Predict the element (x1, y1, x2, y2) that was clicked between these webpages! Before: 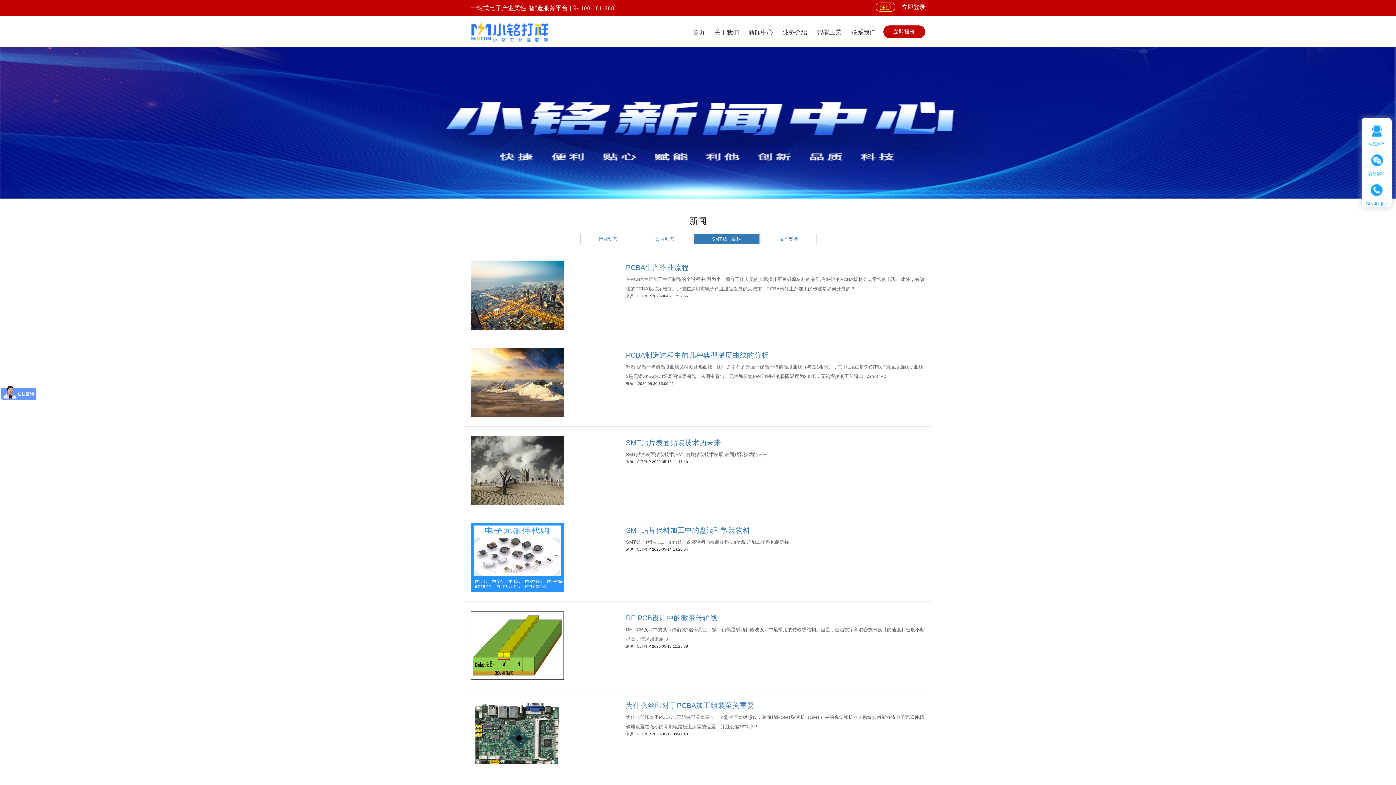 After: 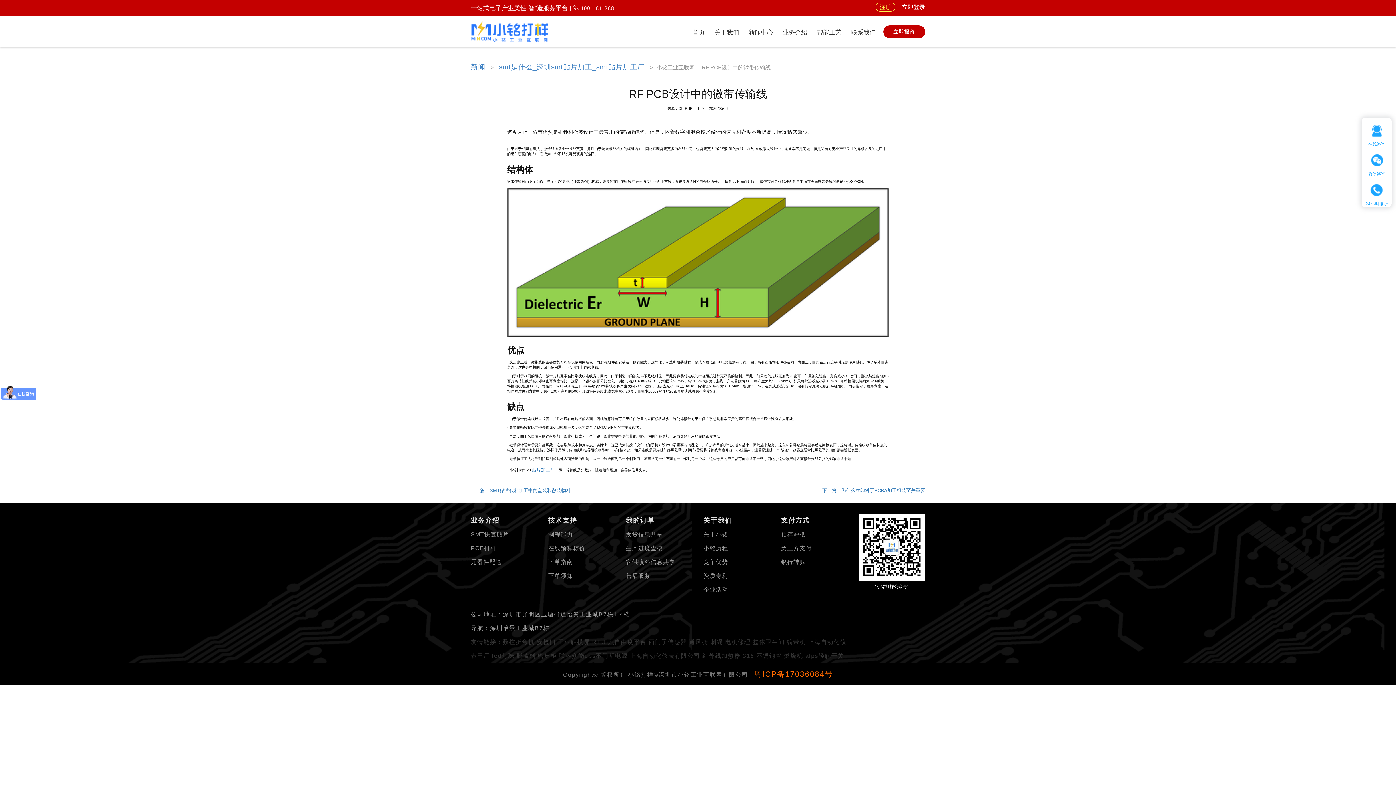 Action: bbox: (626, 614, 717, 622) label: RF PCB设计中的微带传输线